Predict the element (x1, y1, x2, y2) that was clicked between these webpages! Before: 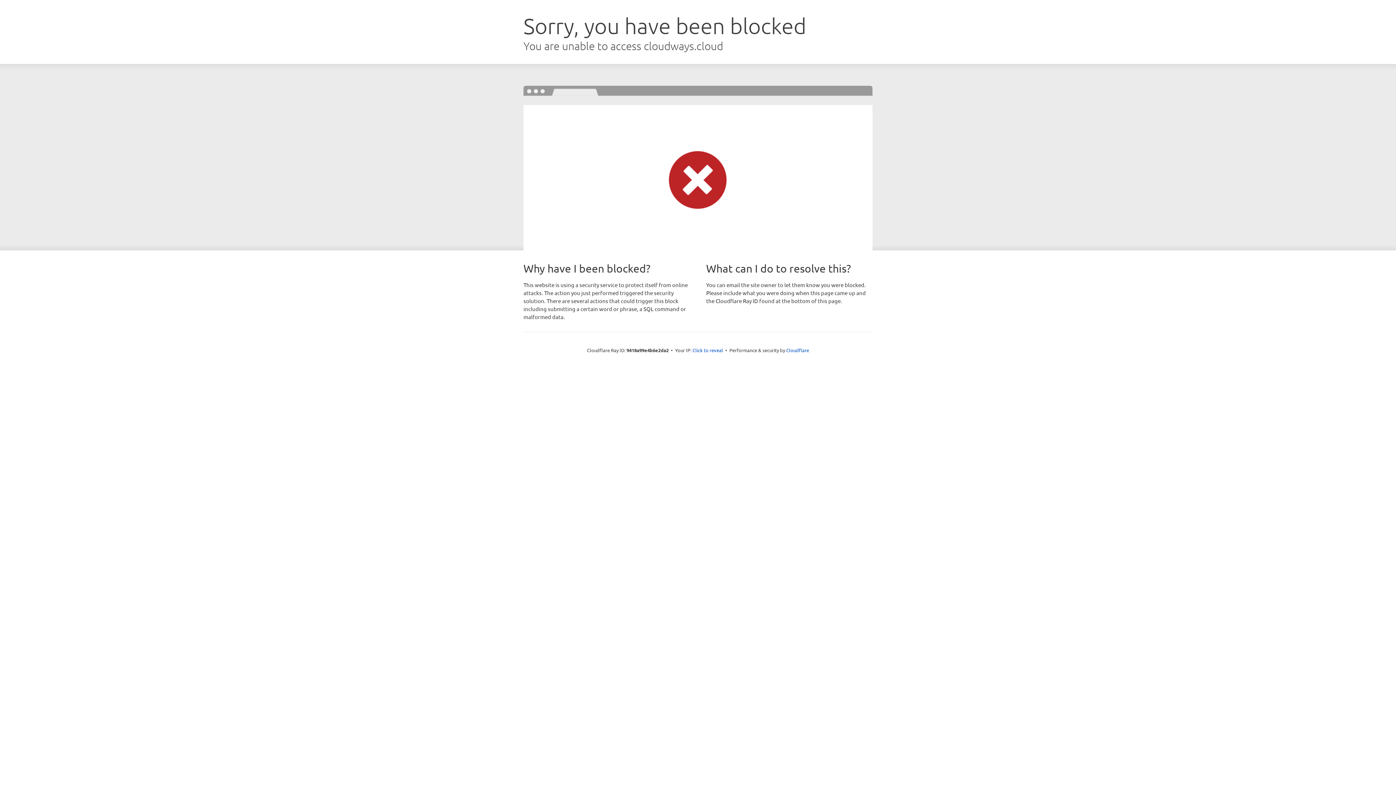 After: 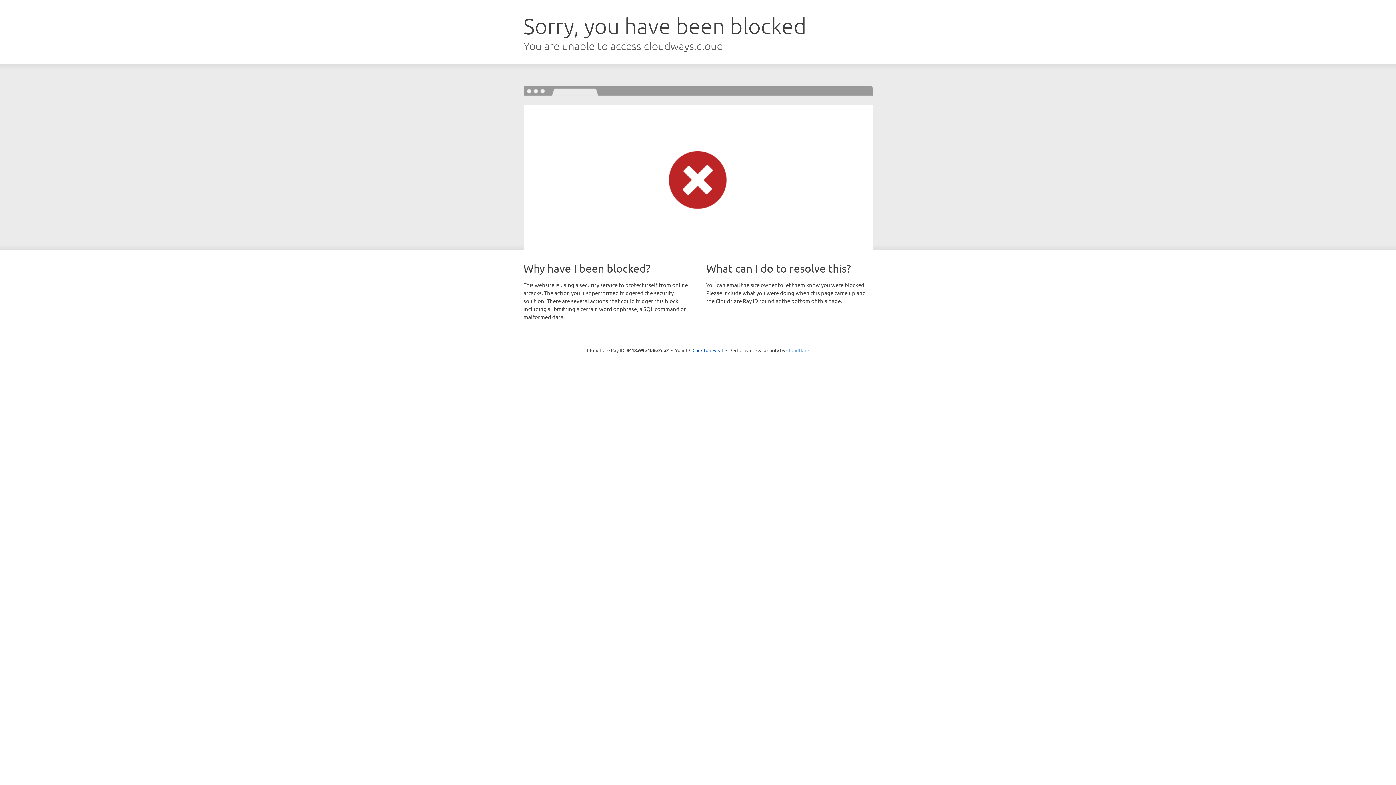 Action: label: Cloudflare bbox: (786, 347, 809, 353)